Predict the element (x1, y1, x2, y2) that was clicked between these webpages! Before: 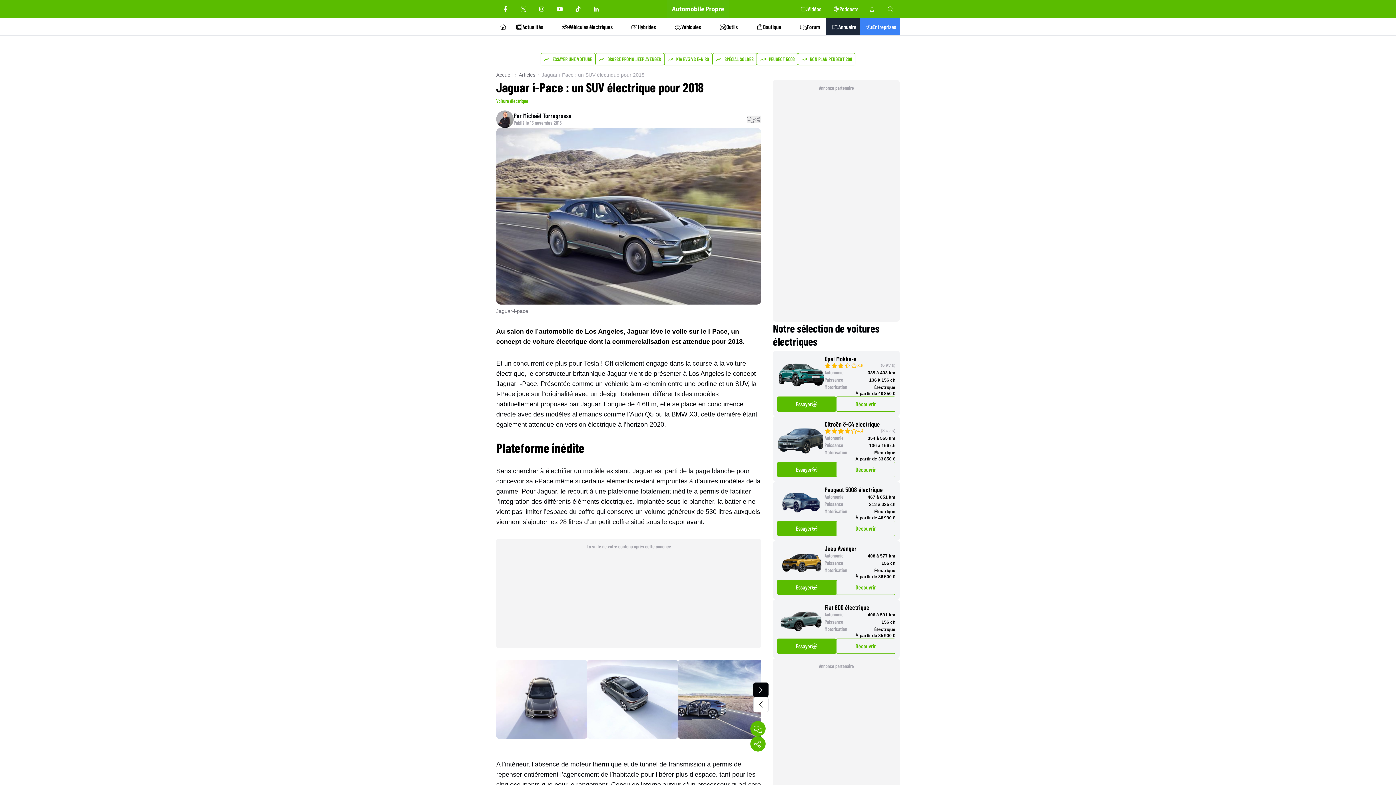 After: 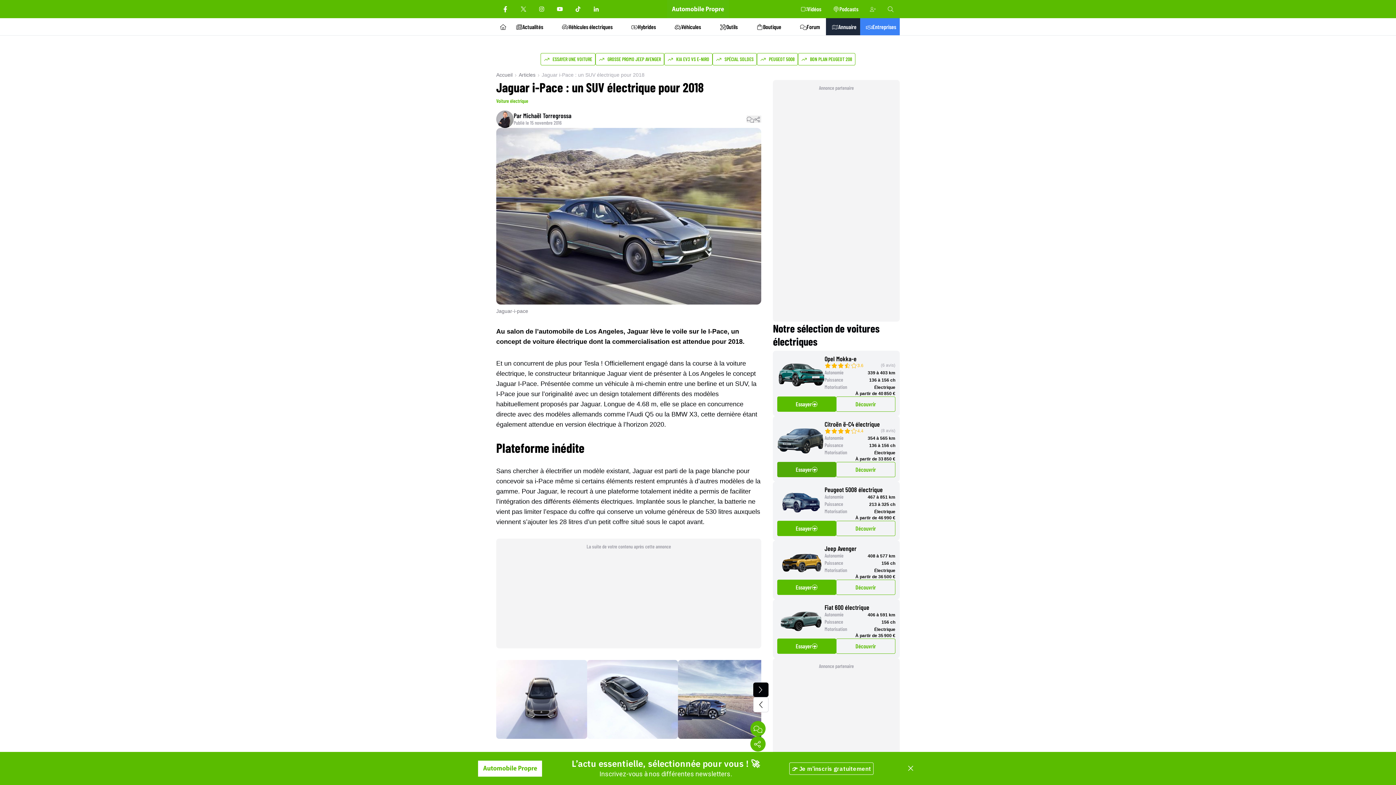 Action: label: Essayer bbox: (777, 462, 836, 477)